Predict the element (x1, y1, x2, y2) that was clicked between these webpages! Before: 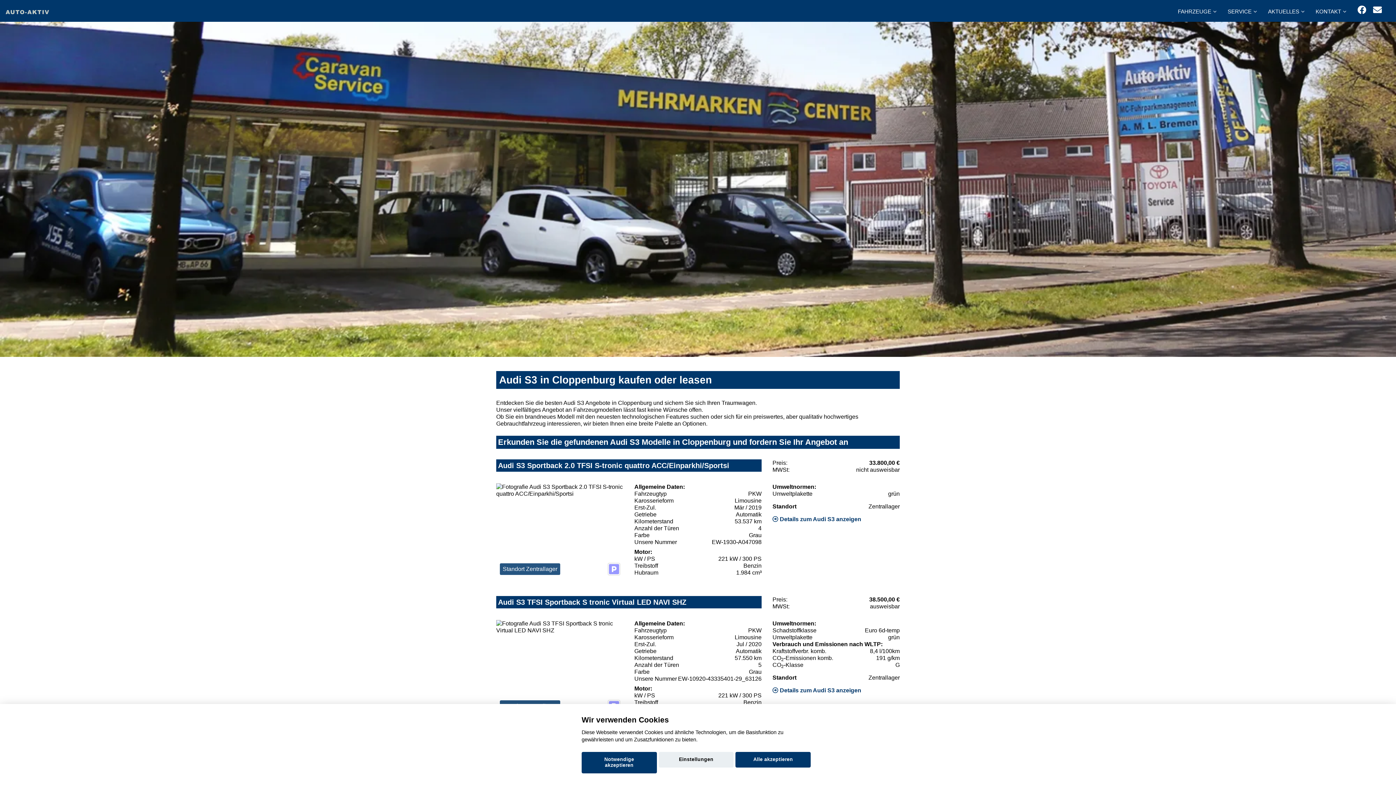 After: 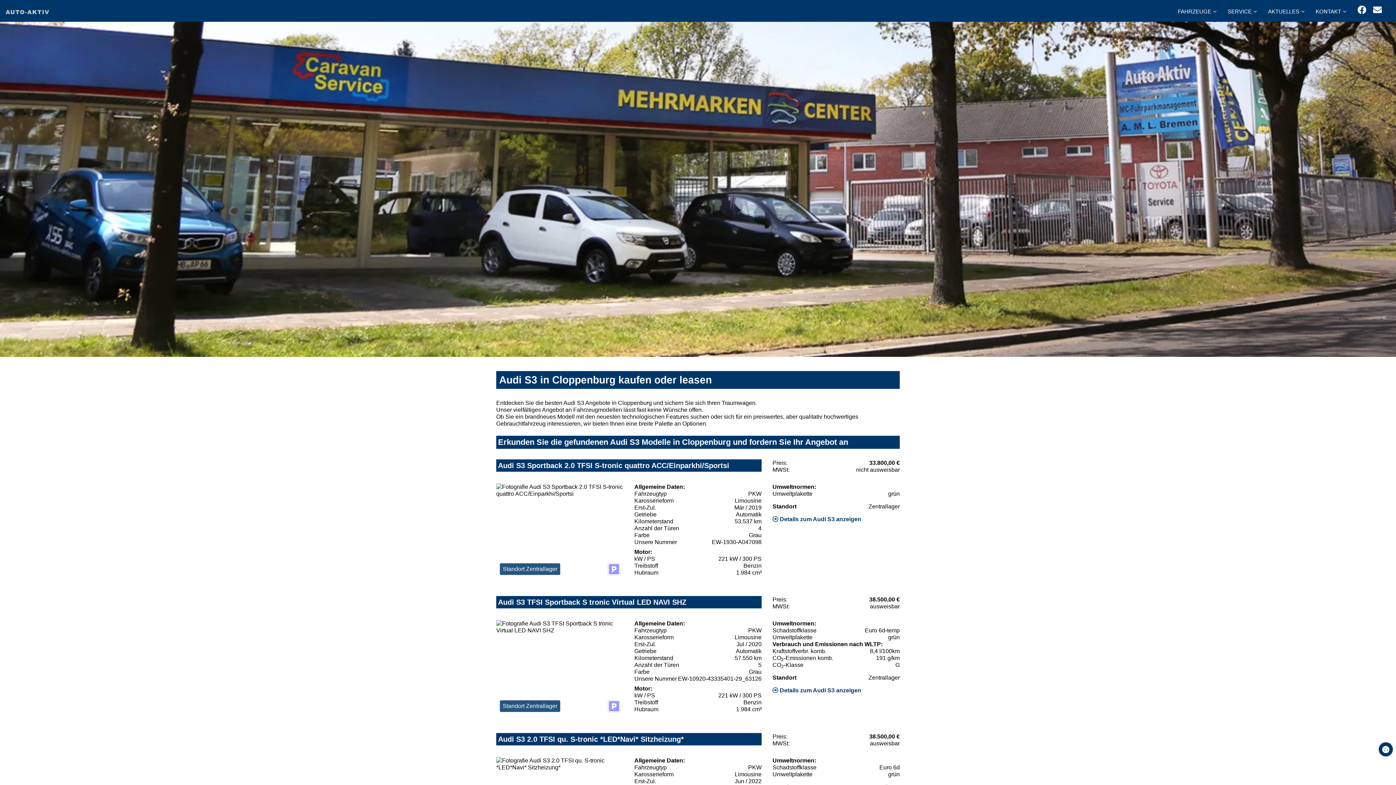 Action: label: Alle akzeptieren bbox: (735, 752, 810, 768)